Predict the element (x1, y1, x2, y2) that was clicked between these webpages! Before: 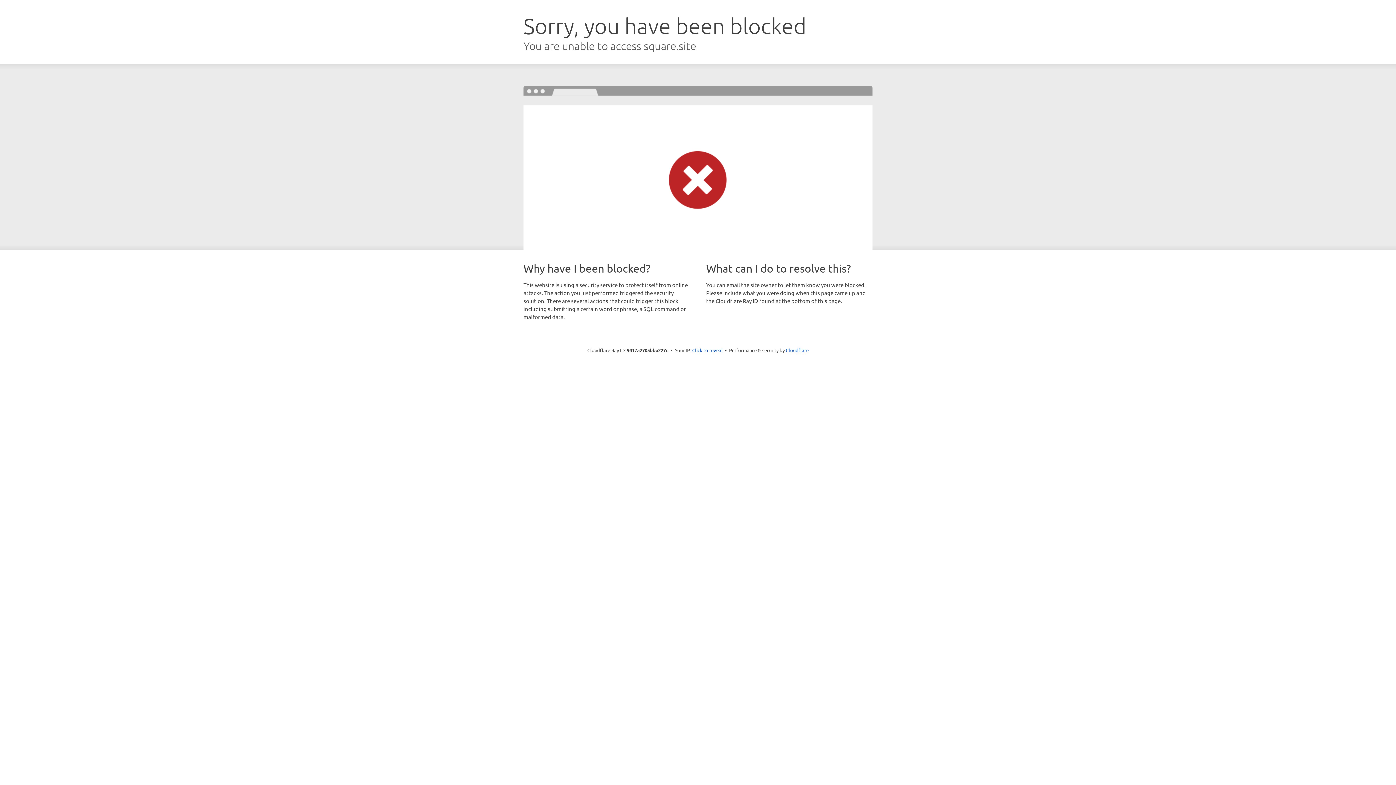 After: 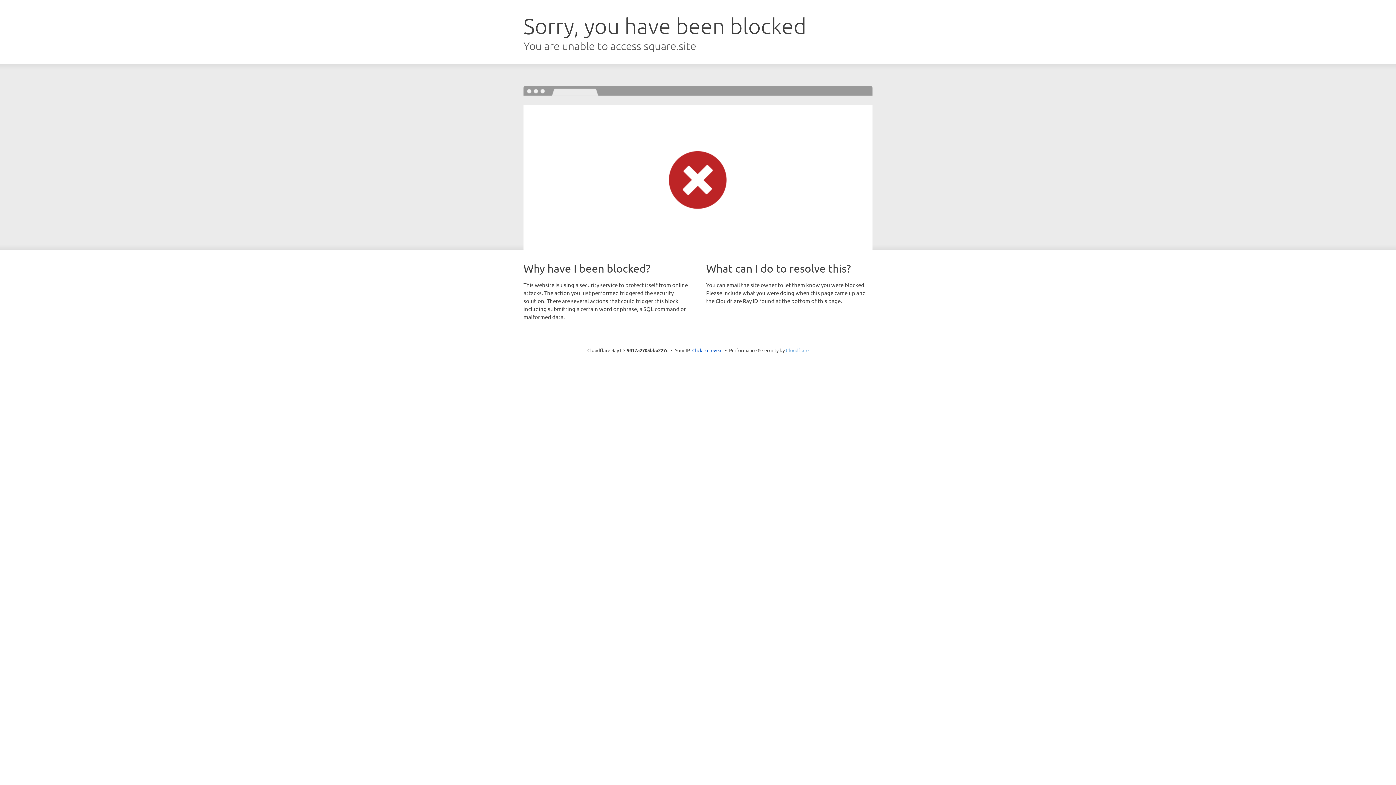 Action: label: Cloudflare bbox: (786, 347, 808, 353)